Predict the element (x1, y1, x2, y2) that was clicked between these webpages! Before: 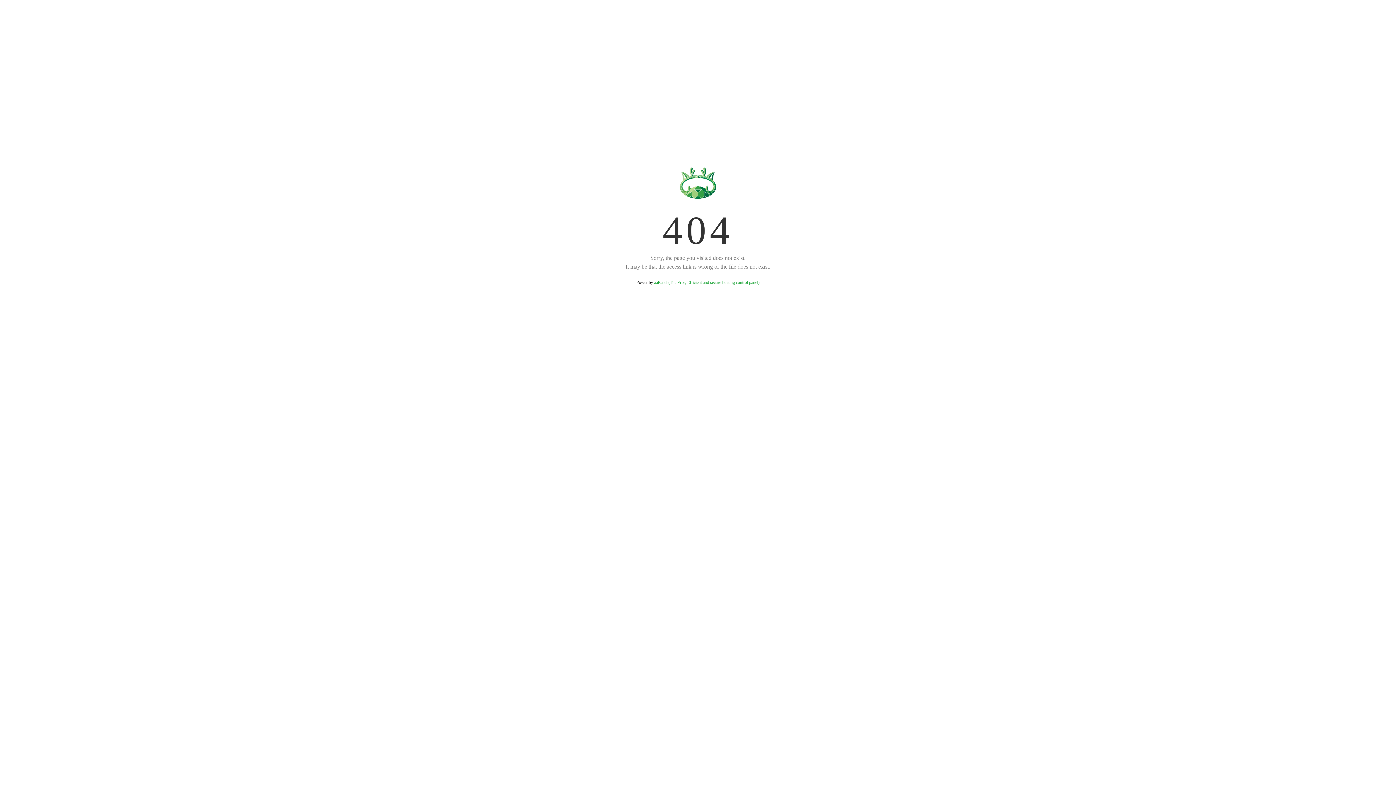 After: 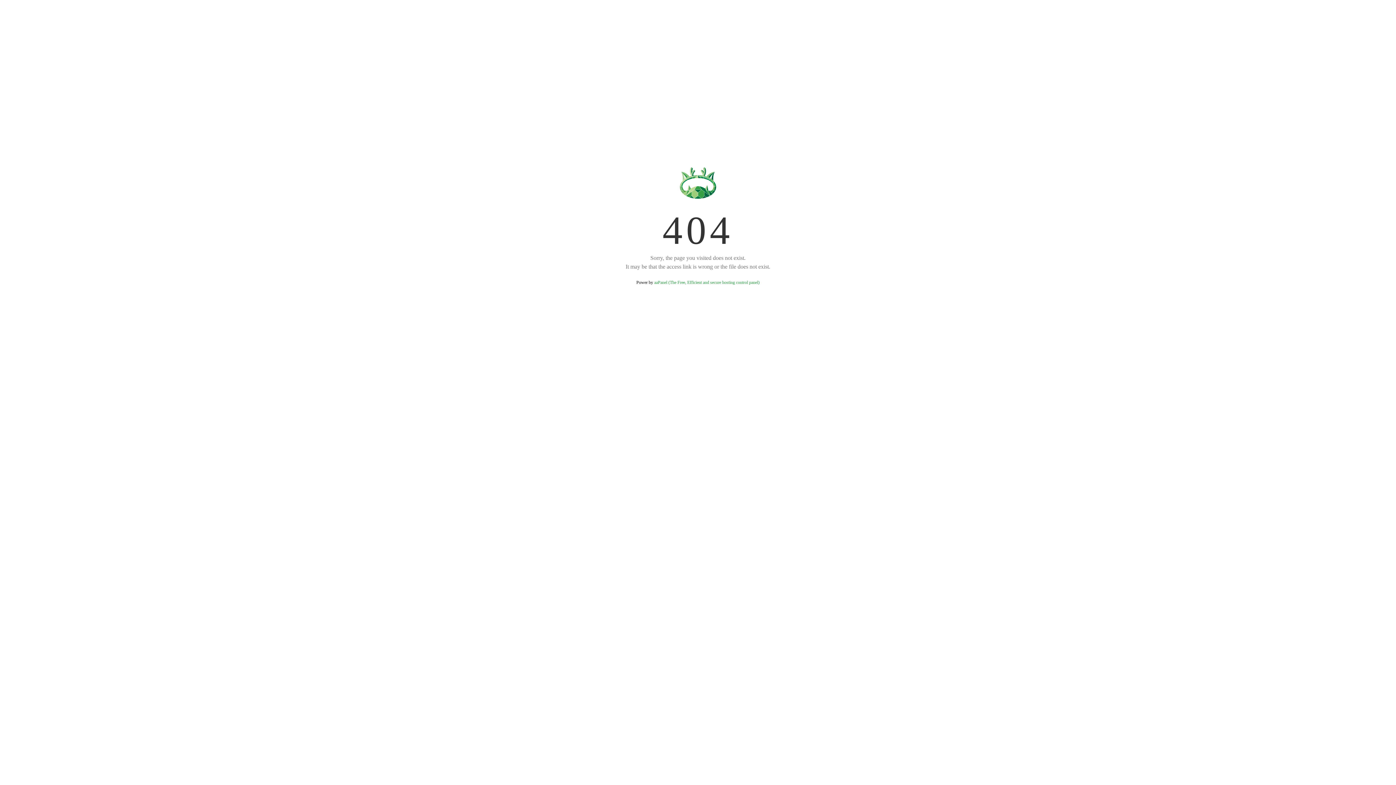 Action: bbox: (654, 280, 759, 285) label: aaPanel (The Free, Efficient and secure hosting control panel)